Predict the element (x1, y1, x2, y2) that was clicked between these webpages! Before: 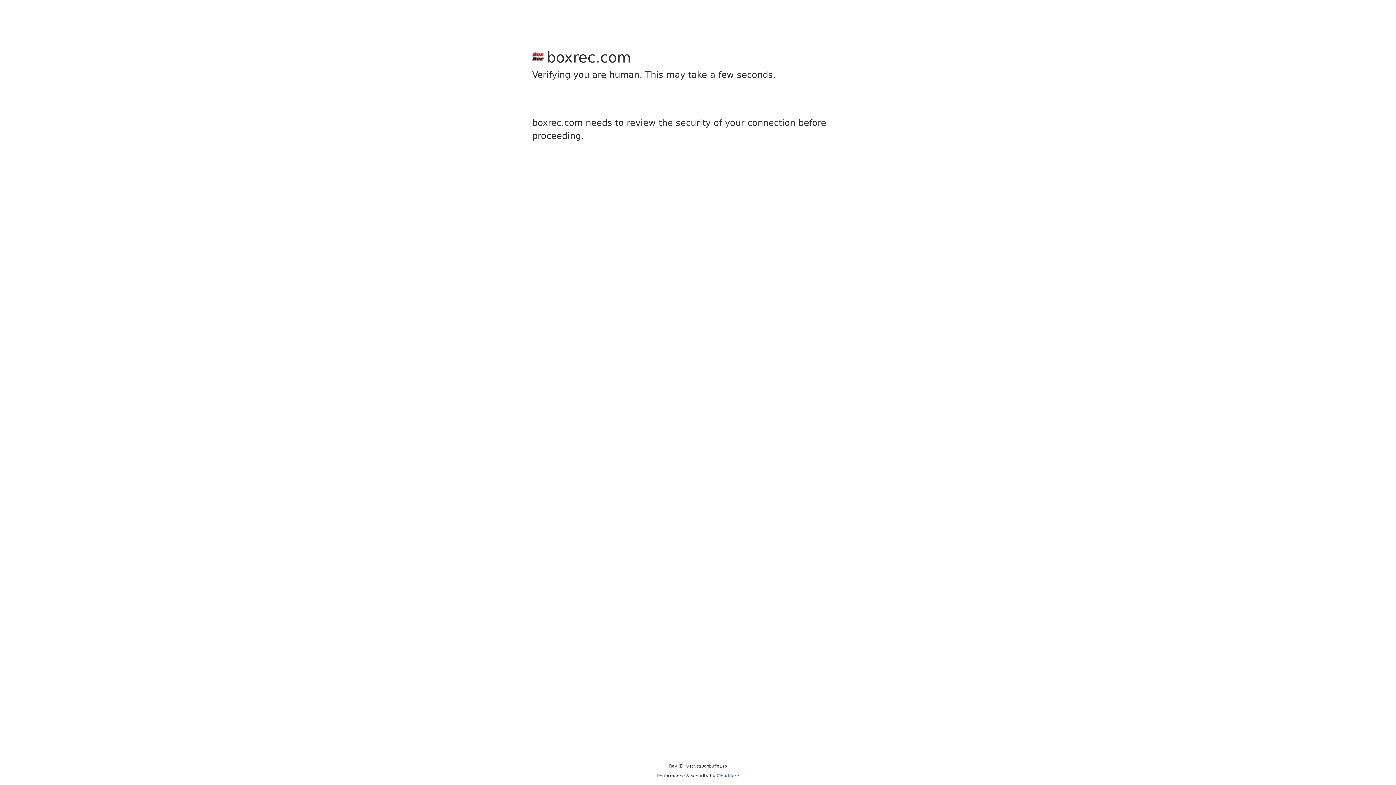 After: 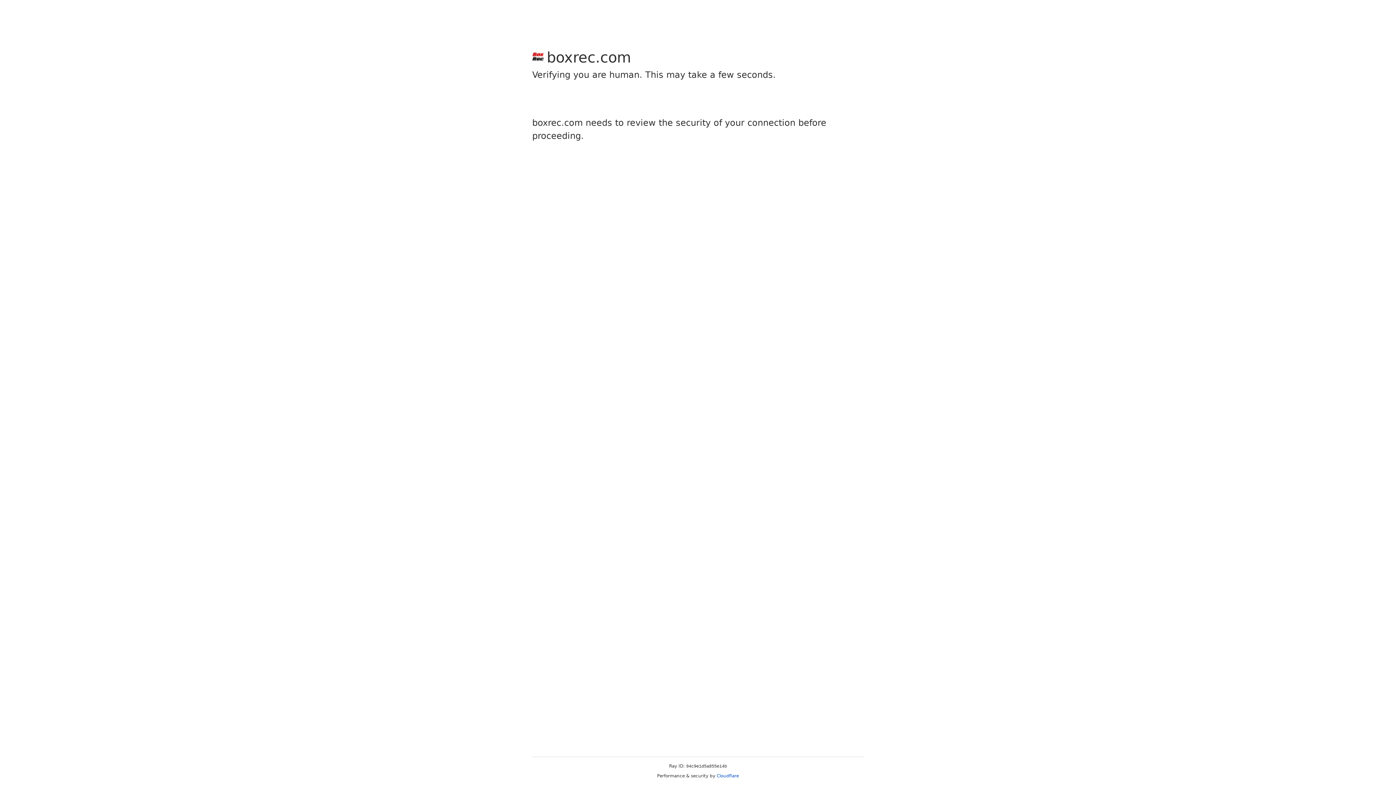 Action: label: Cloudflare bbox: (716, 773, 739, 778)